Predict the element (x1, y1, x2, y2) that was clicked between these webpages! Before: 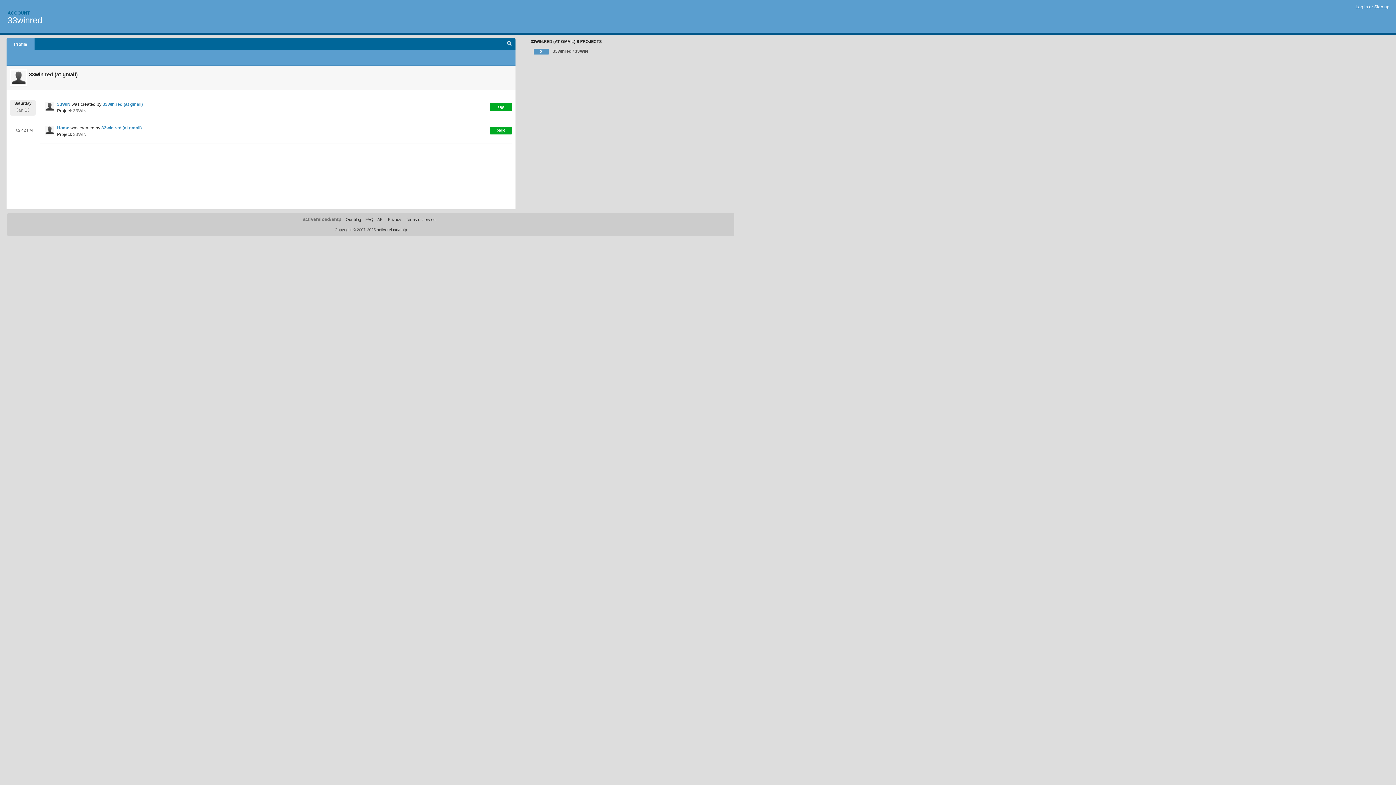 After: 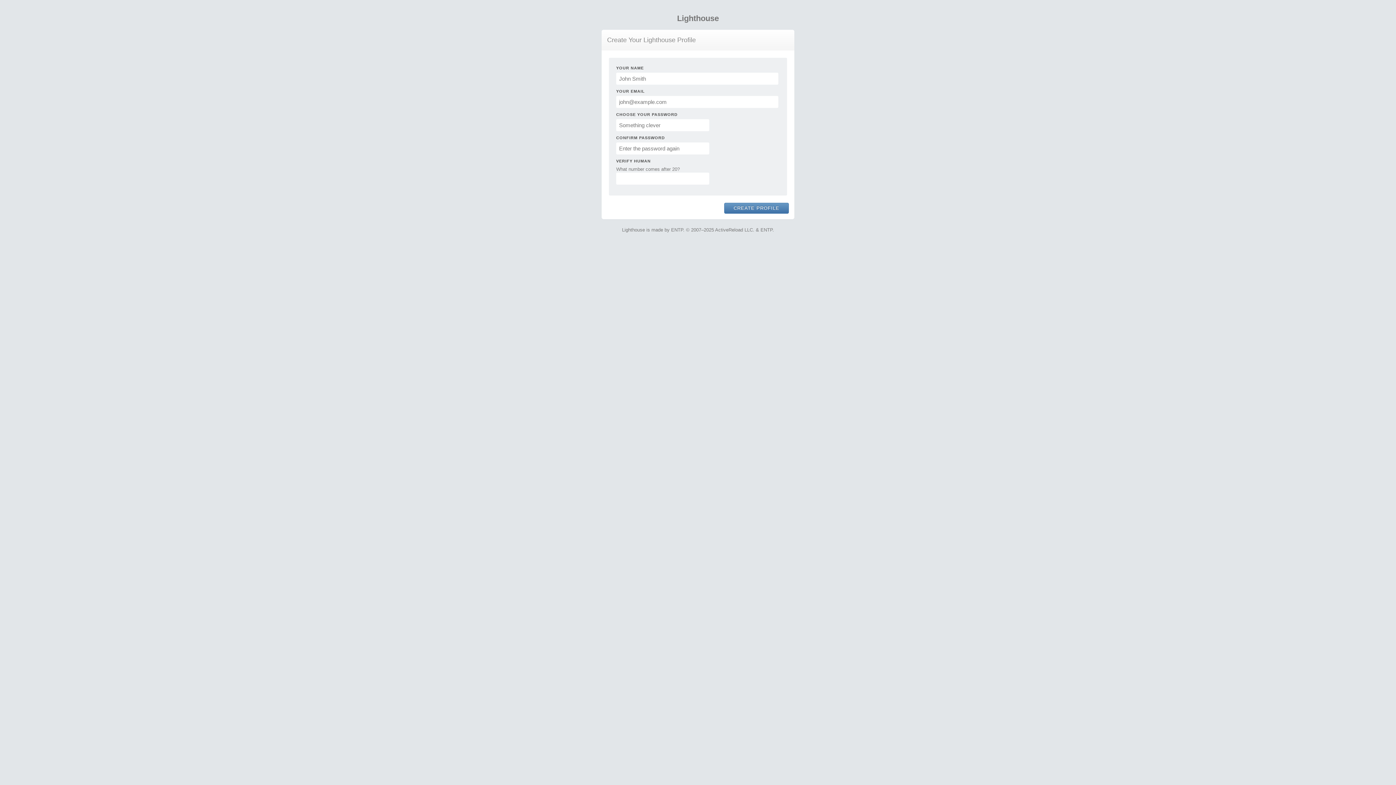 Action: label: Sign up bbox: (1374, 4, 1389, 9)